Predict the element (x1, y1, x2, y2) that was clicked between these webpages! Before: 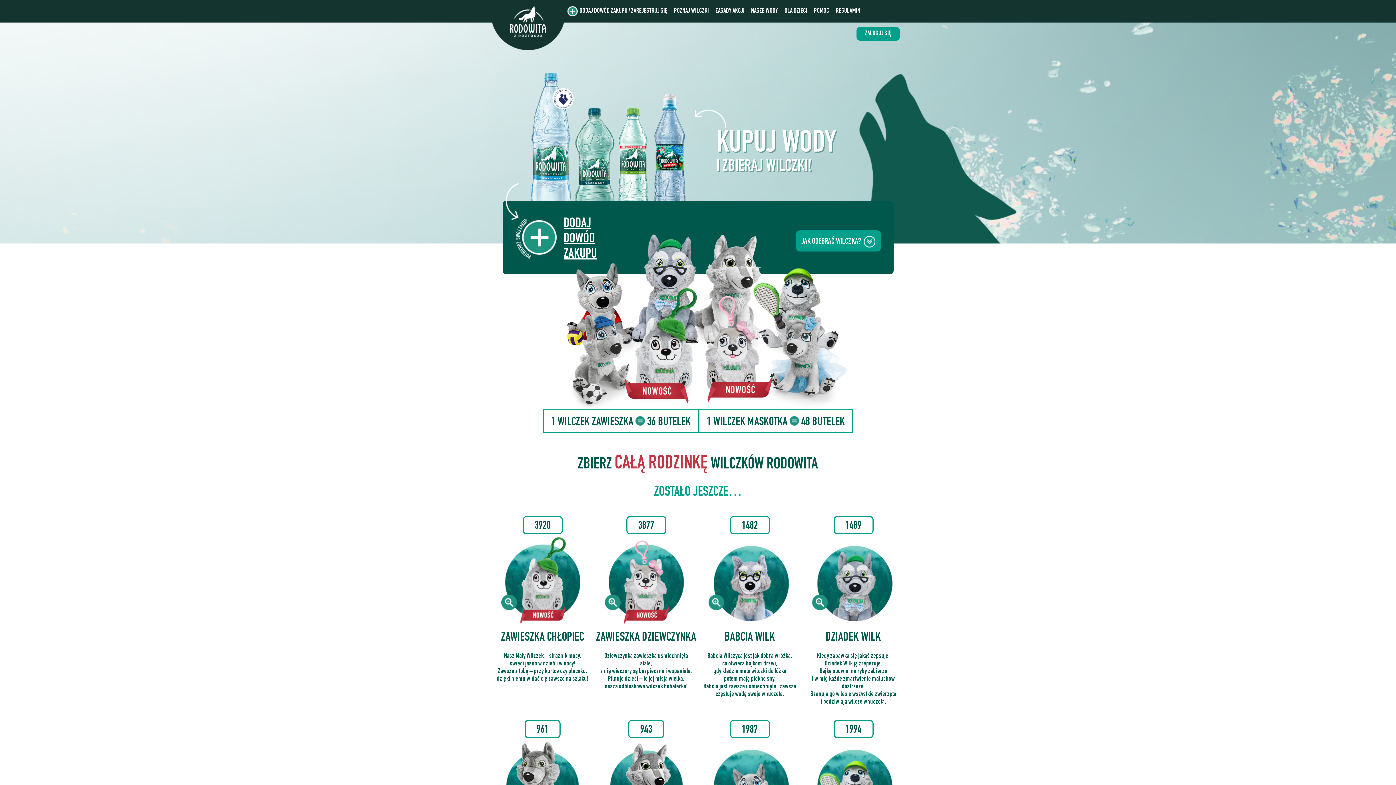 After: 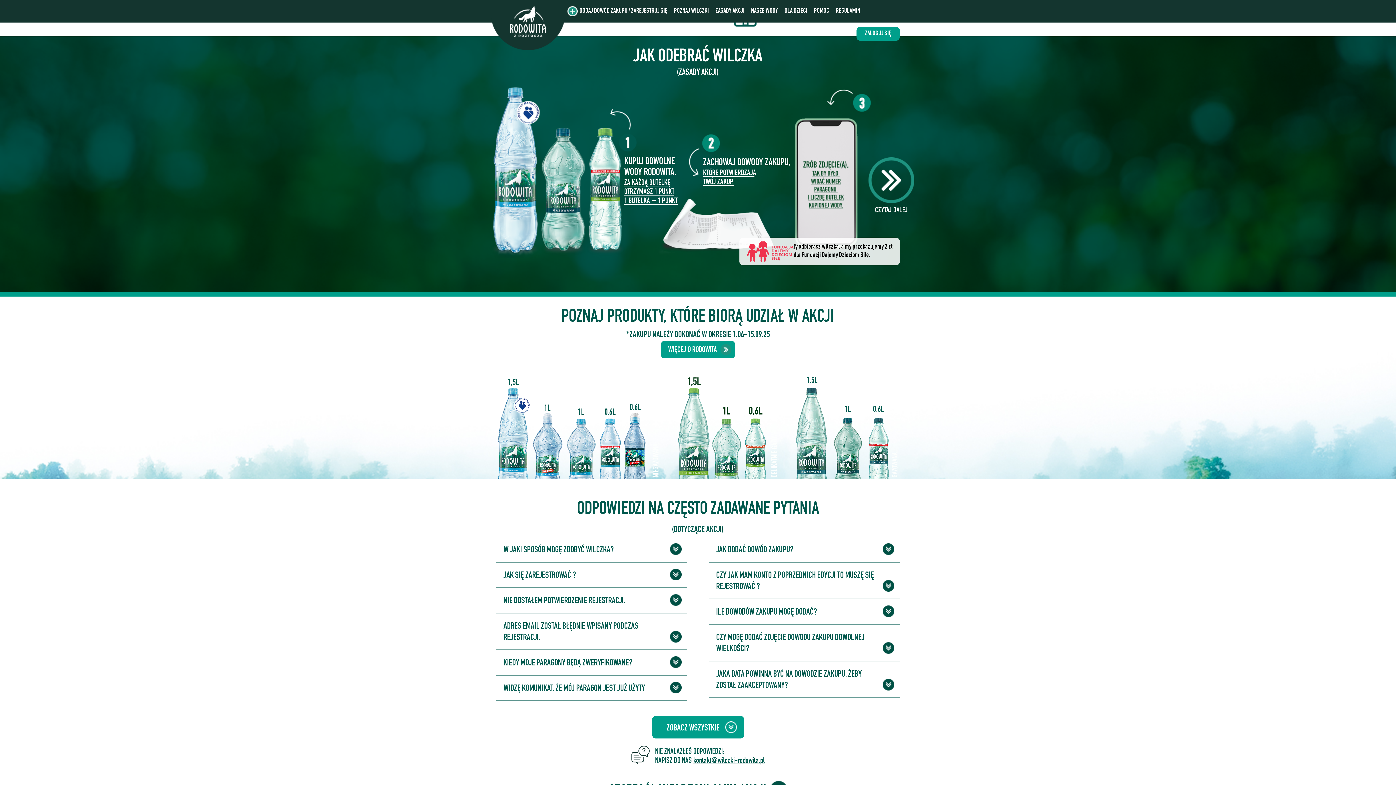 Action: label: JAK ODEBRAĆ WILCZKA?  bbox: (796, 230, 880, 251)